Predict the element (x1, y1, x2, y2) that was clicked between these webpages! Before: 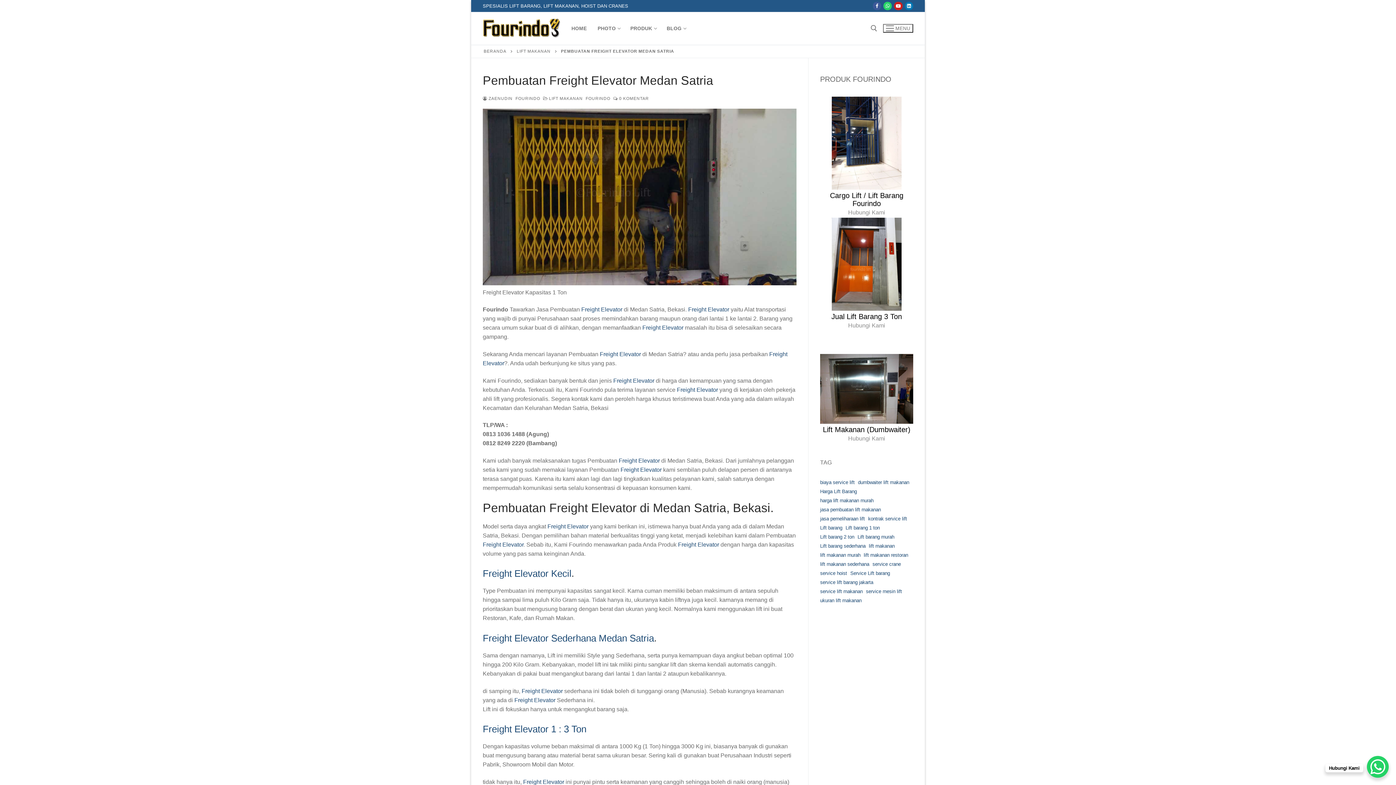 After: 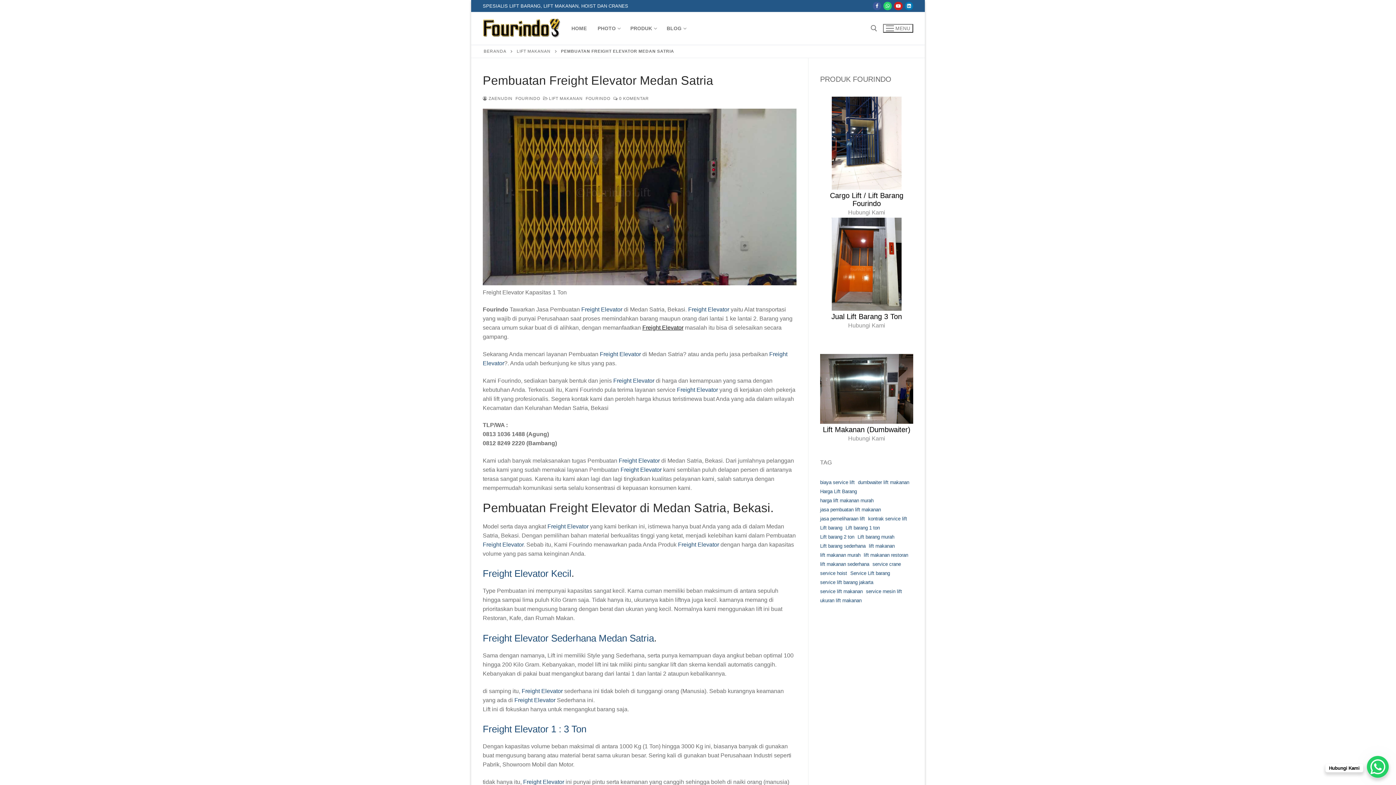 Action: bbox: (642, 324, 683, 331) label: Freight Elevator